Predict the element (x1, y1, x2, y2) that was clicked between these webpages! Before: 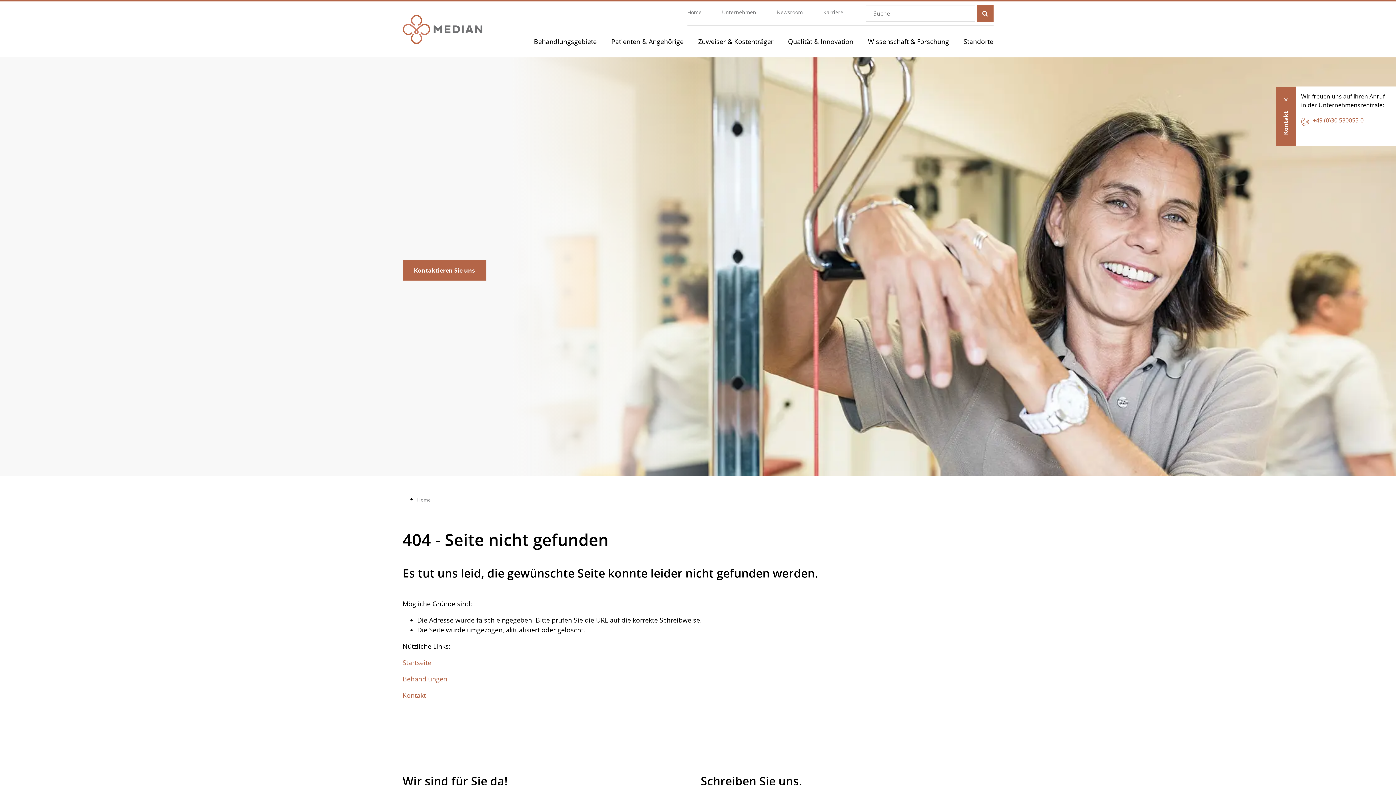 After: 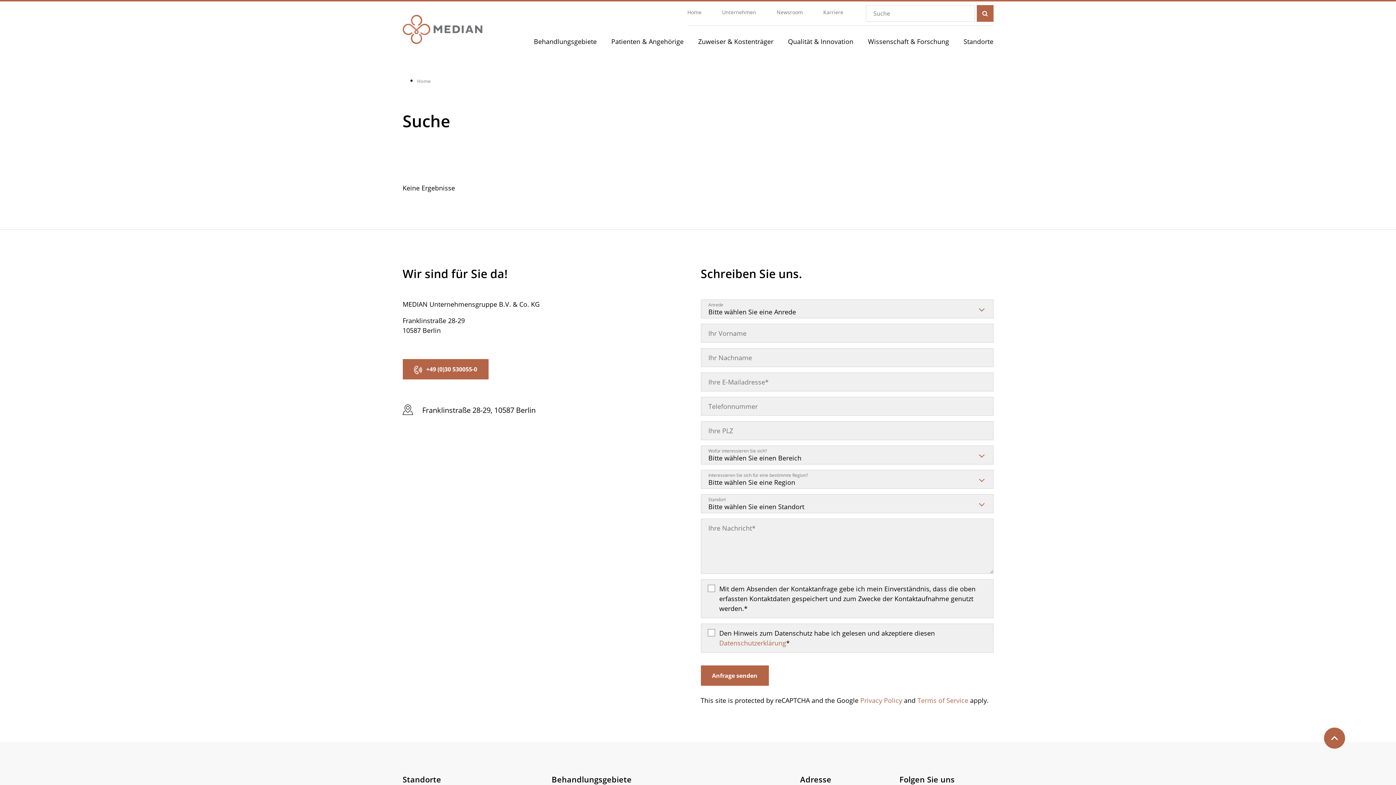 Action: bbox: (976, 5, 993, 21)